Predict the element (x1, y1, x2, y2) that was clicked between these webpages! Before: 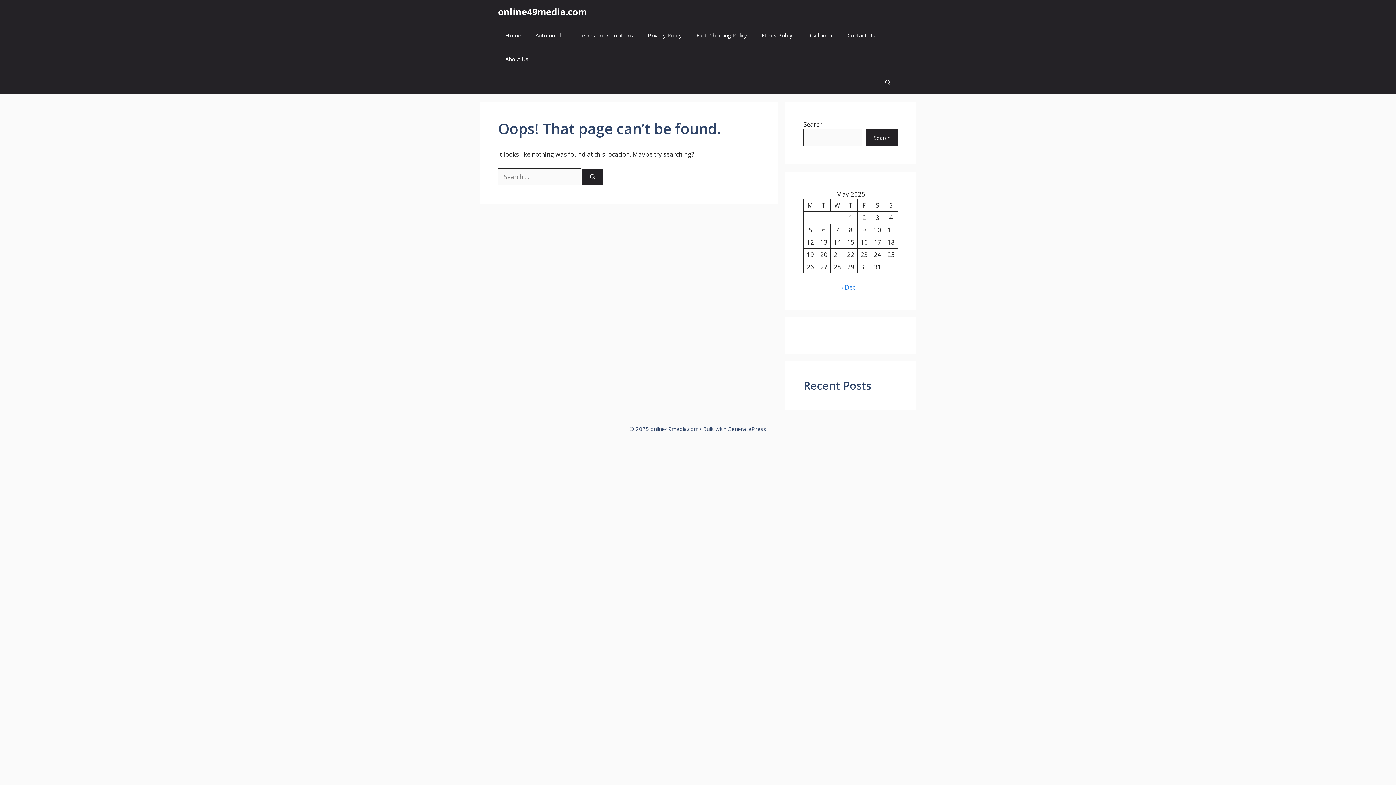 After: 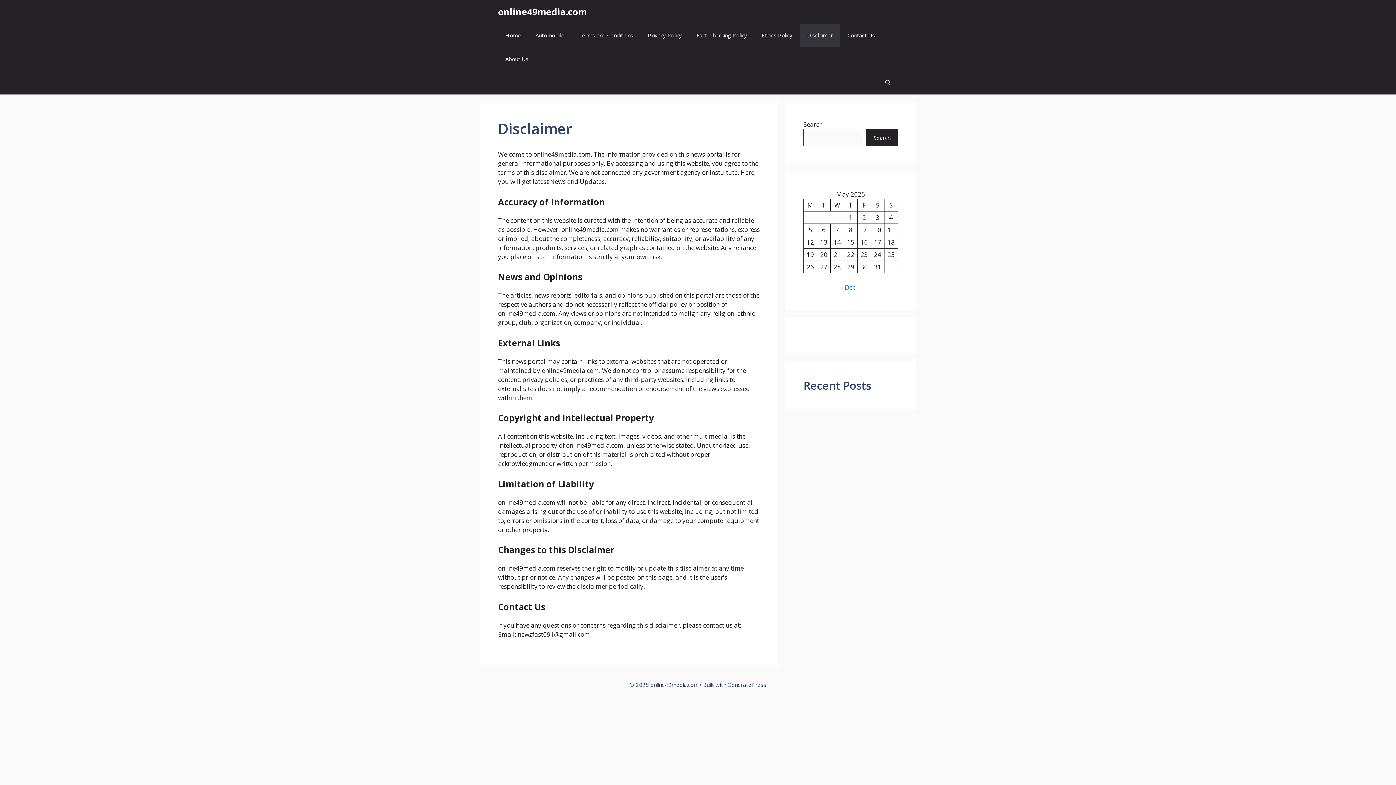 Action: label: Disclaimer bbox: (800, 23, 840, 47)